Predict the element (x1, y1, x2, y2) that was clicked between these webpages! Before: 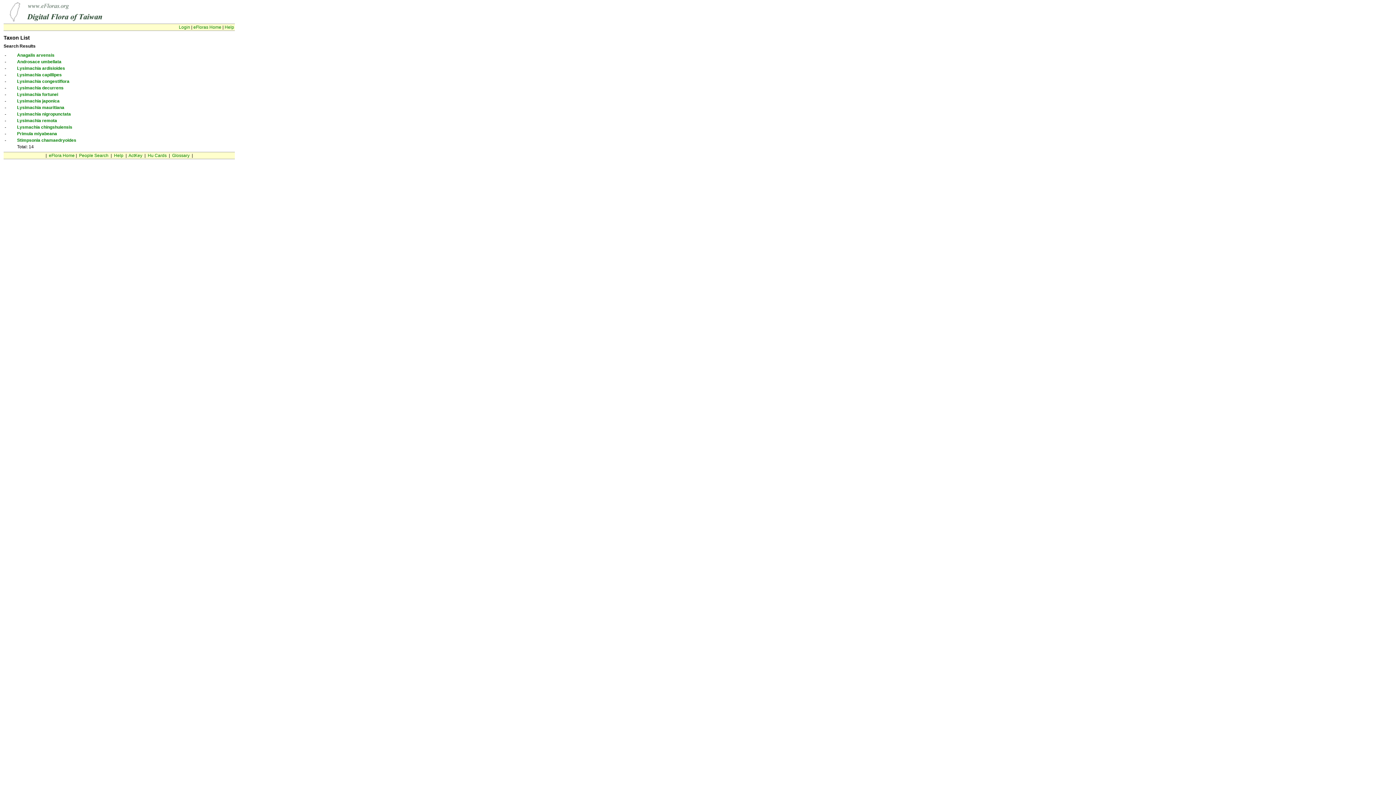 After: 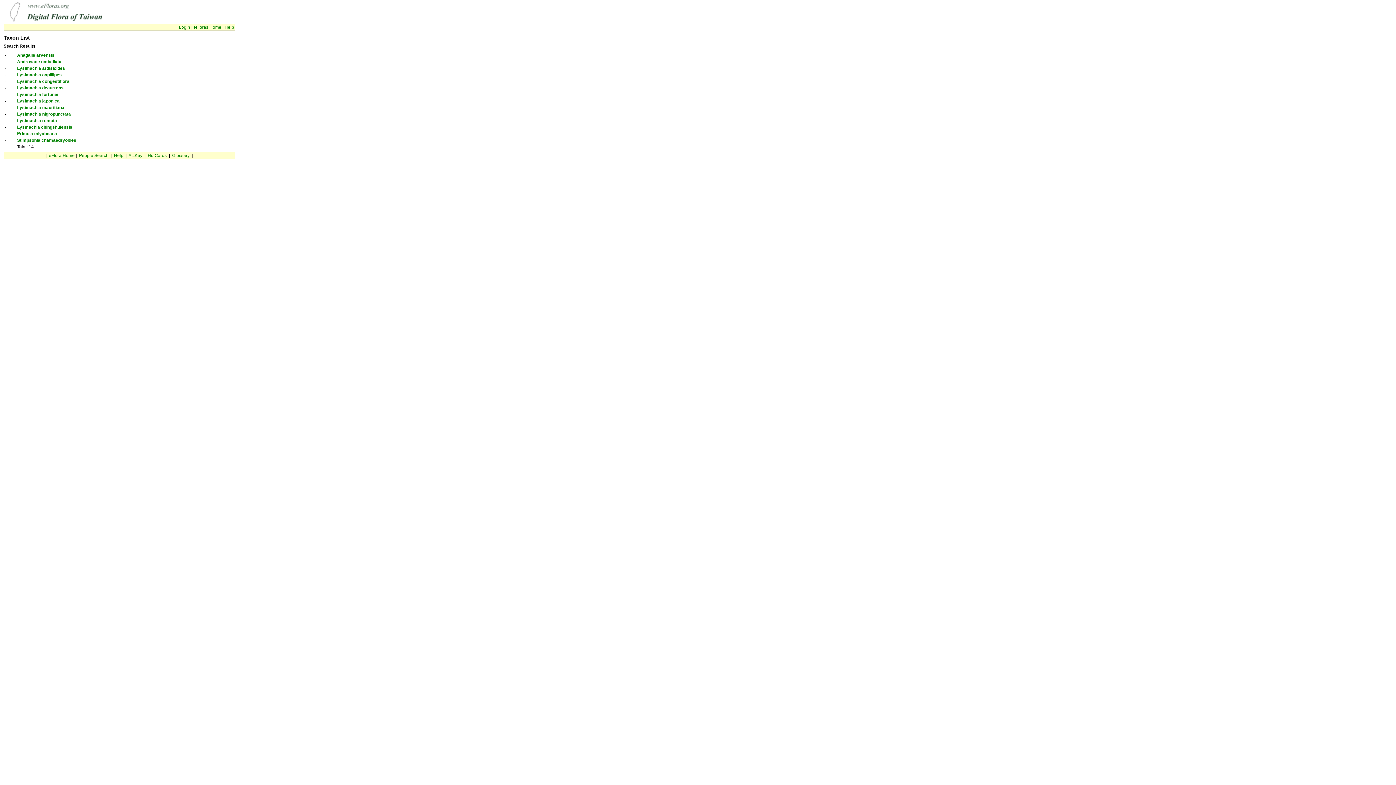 Action: bbox: (17, 124, 72, 129) label: Lysmachia chingshuiensis